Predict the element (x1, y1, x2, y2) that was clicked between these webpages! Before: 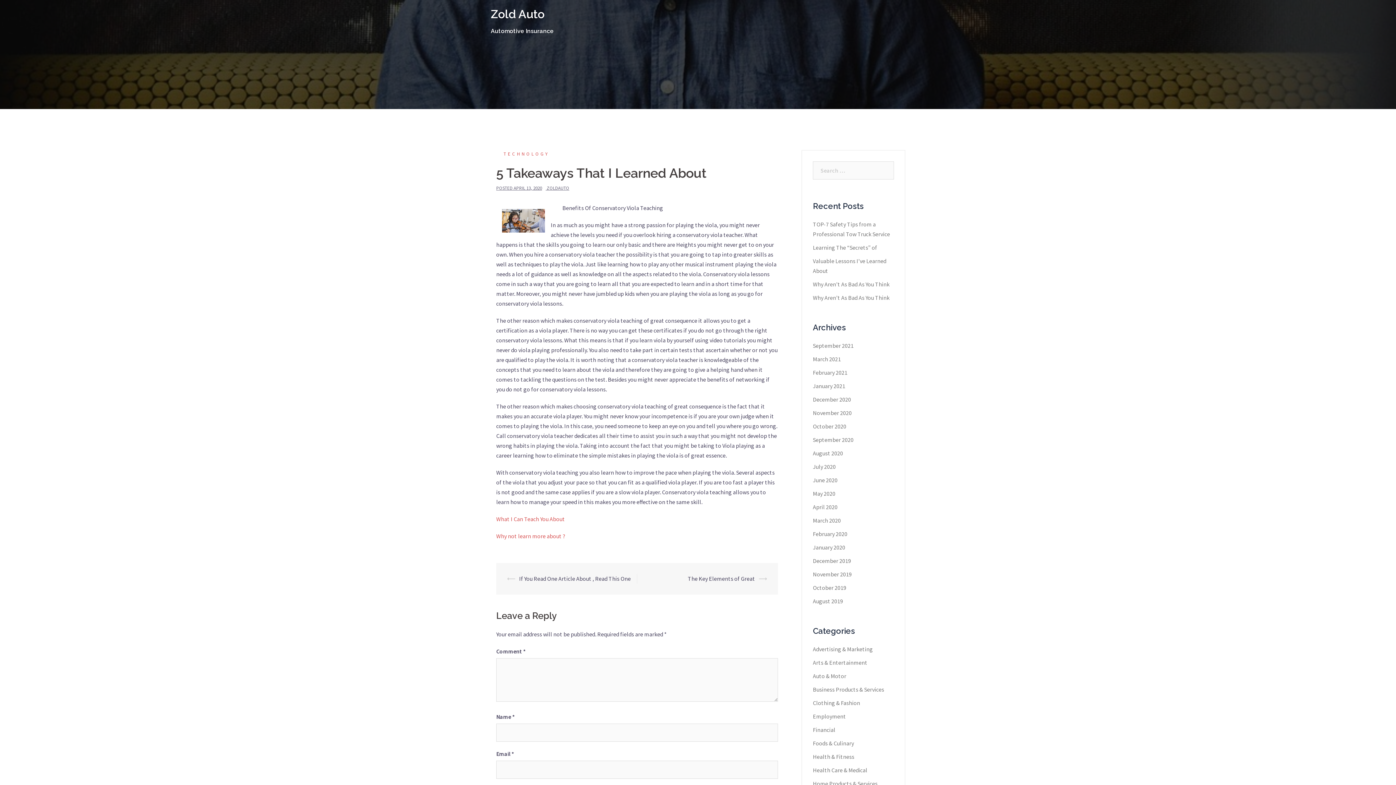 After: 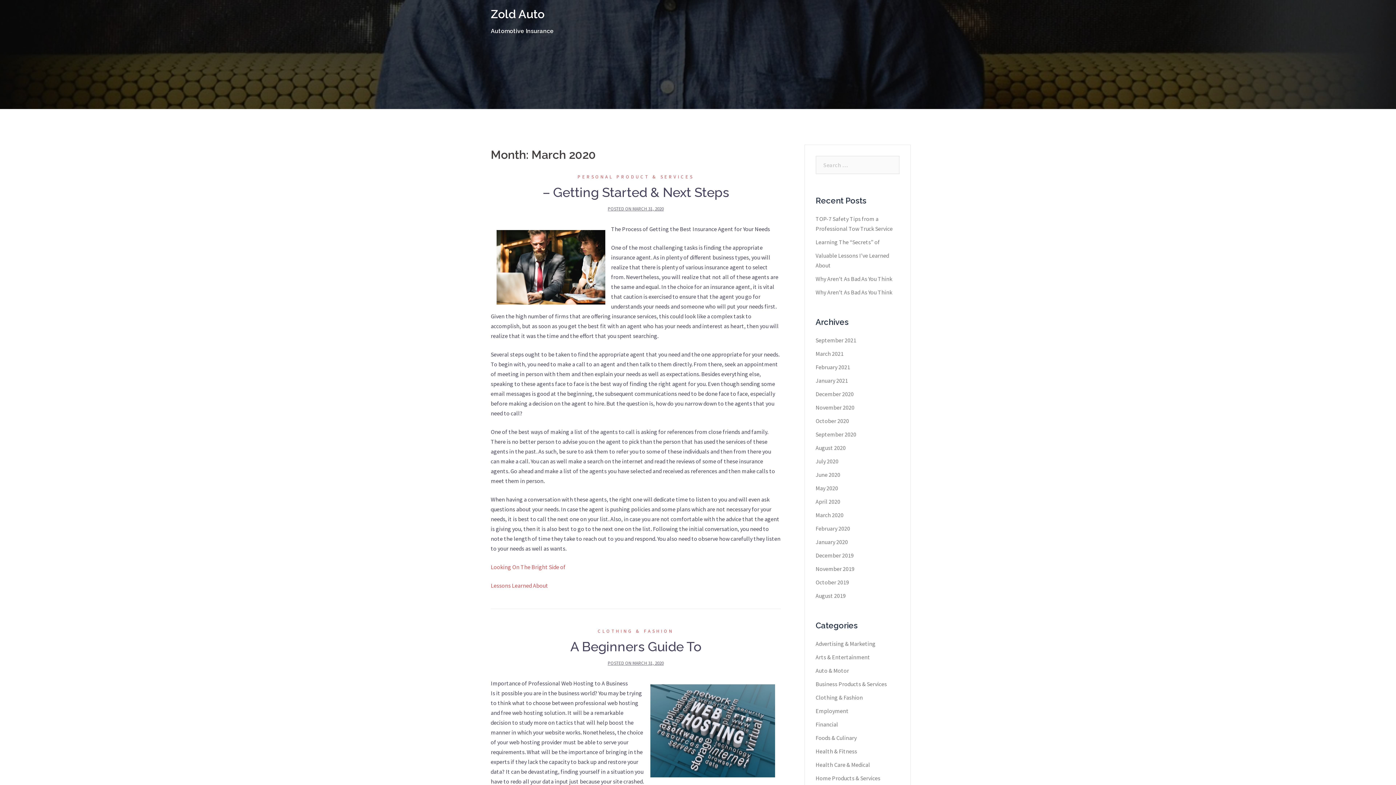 Action: bbox: (813, 517, 841, 524) label: March 2020